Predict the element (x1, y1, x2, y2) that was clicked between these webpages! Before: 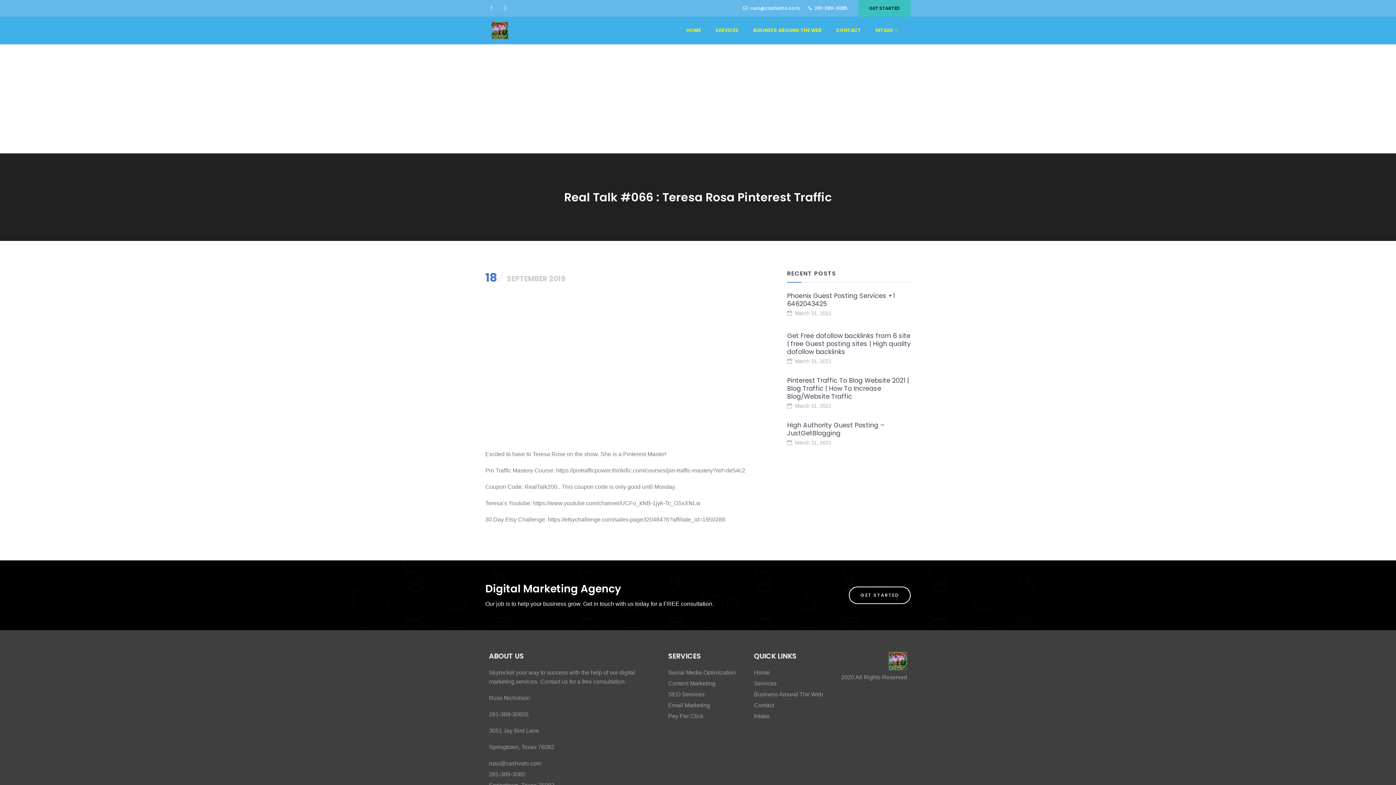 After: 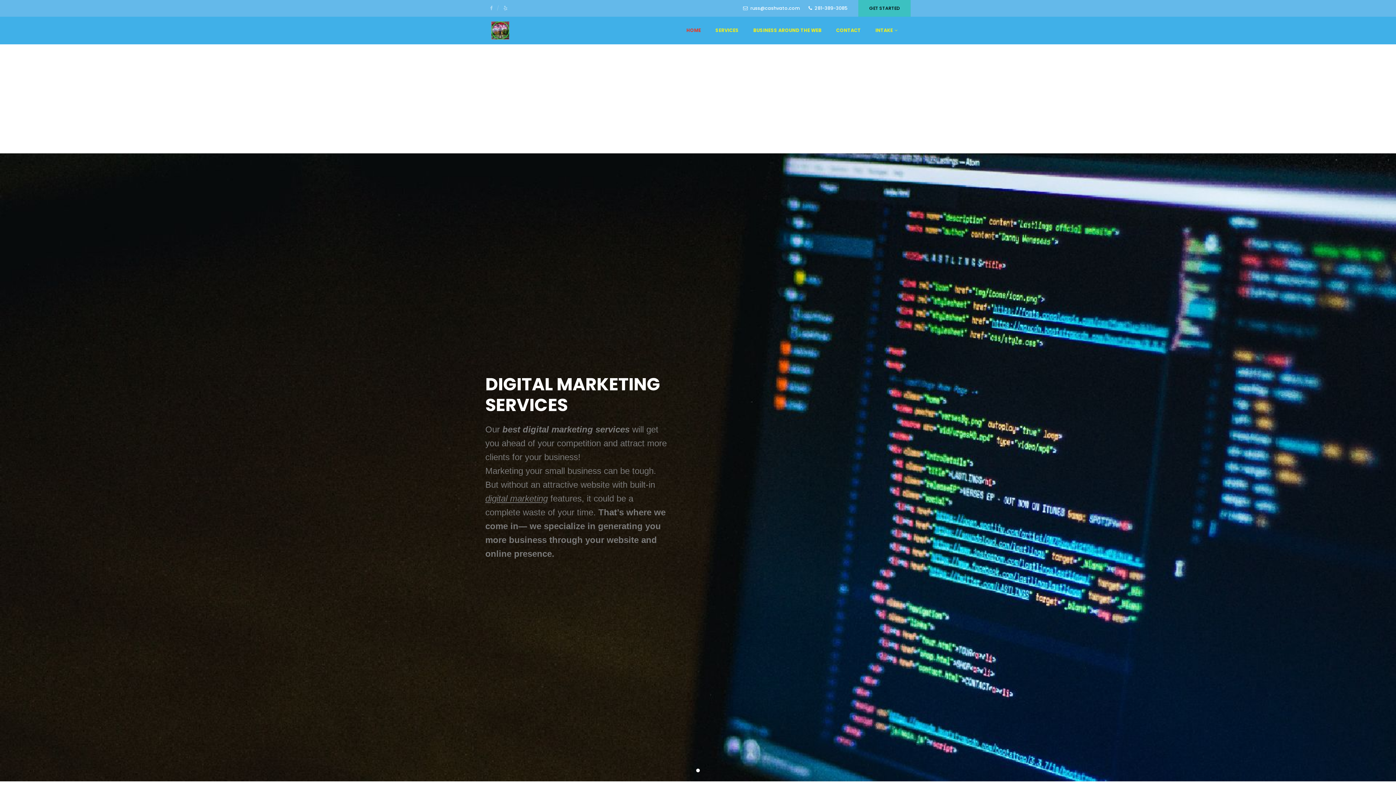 Action: bbox: (754, 669, 769, 676) label: Home